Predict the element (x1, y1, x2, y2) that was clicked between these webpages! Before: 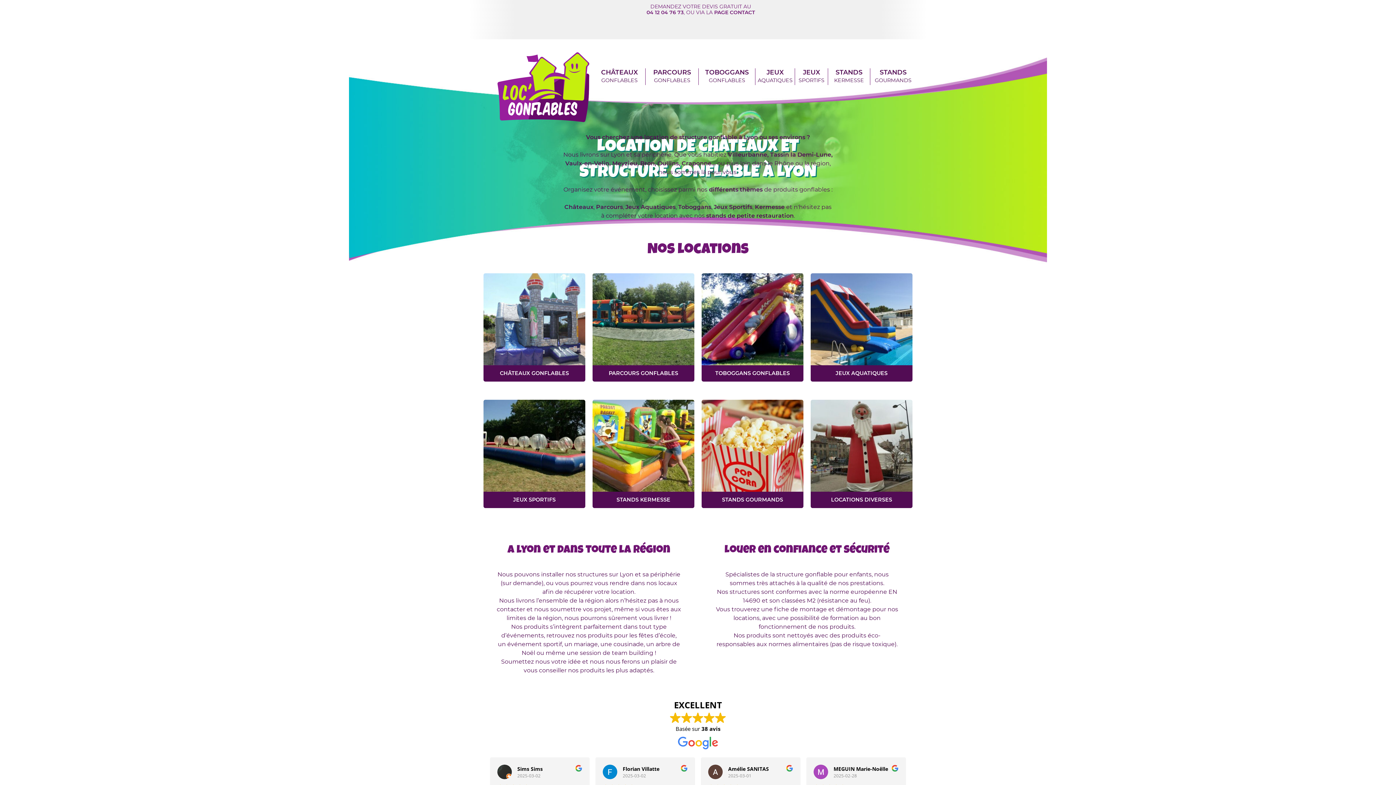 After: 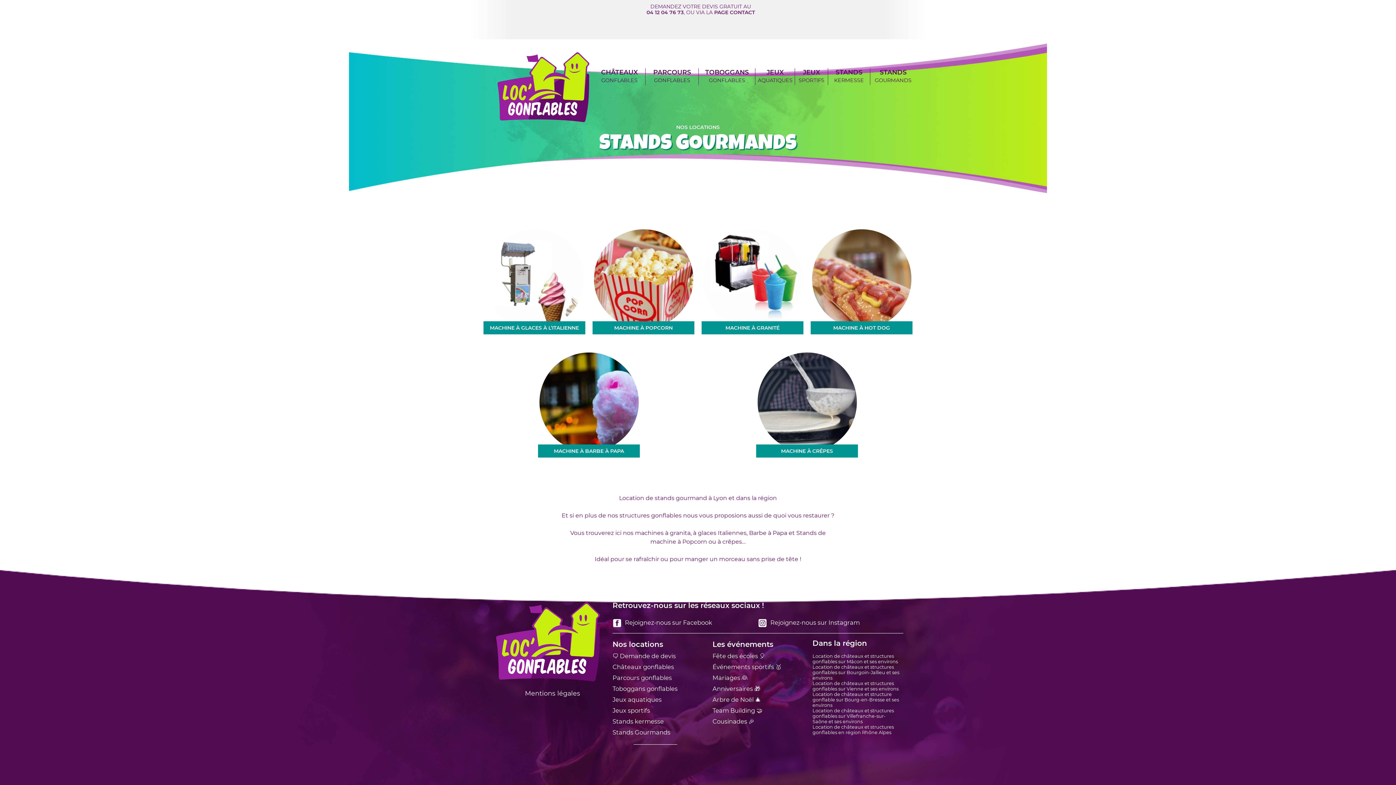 Action: bbox: (701, 399, 803, 508) label: STANDS GOURMANDS